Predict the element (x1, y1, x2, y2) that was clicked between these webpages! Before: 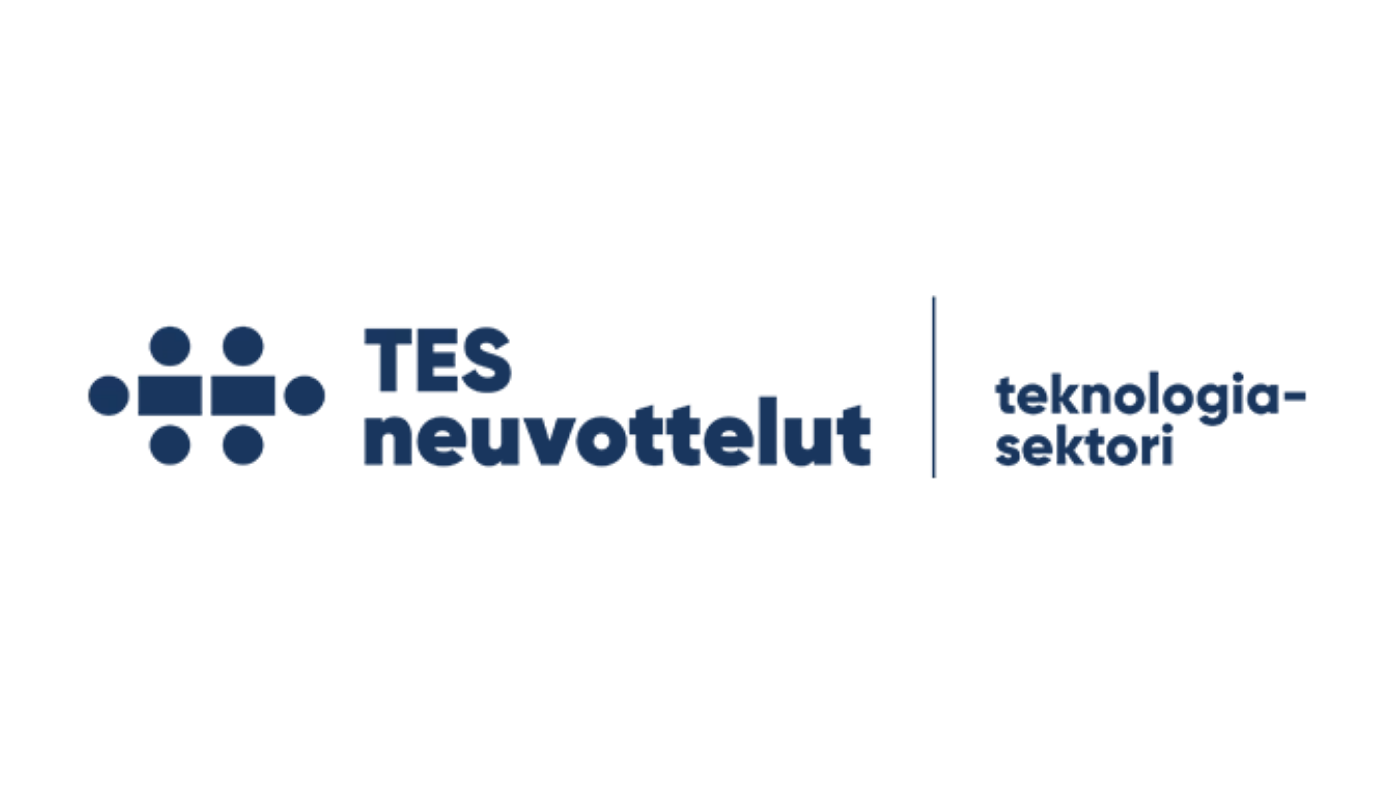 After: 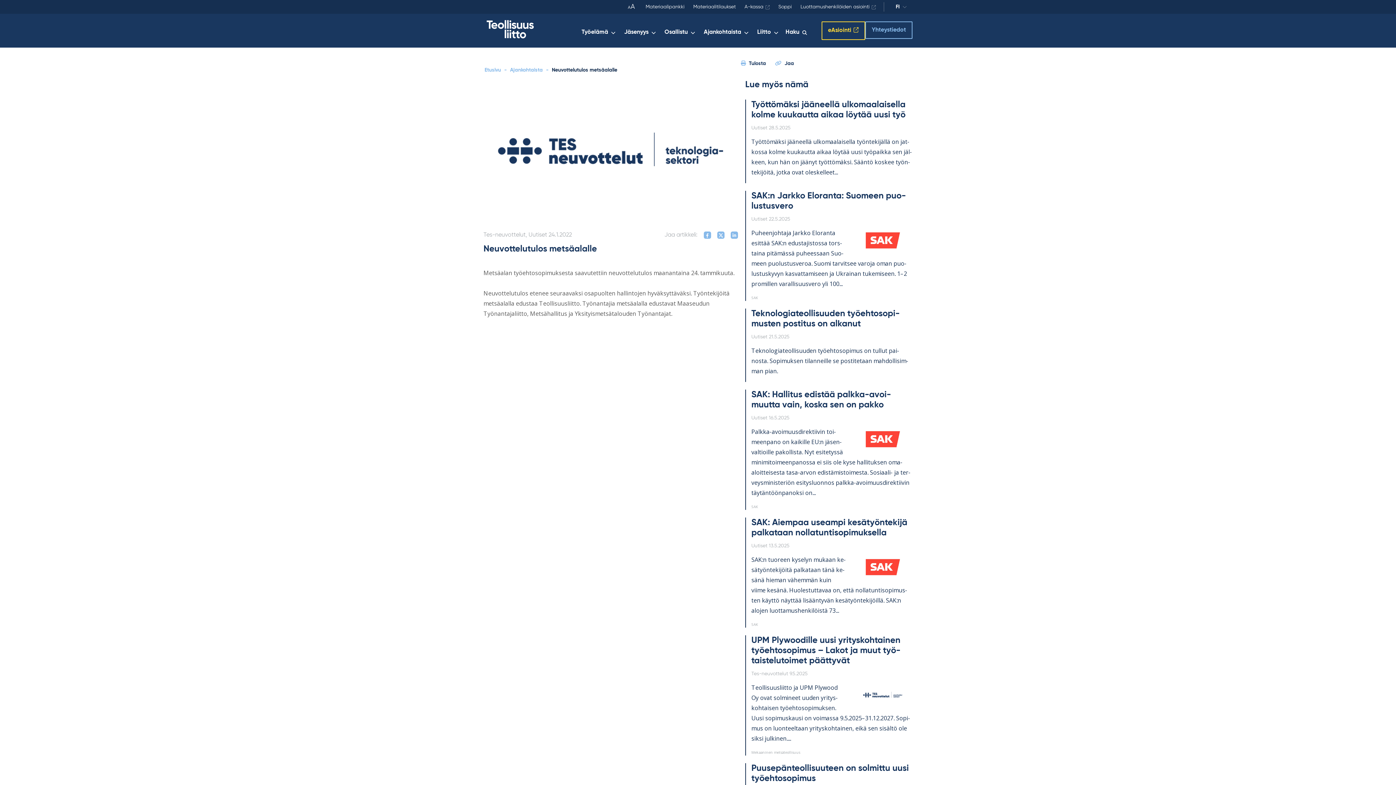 Action: bbox: (9, 775, 1386, 782)